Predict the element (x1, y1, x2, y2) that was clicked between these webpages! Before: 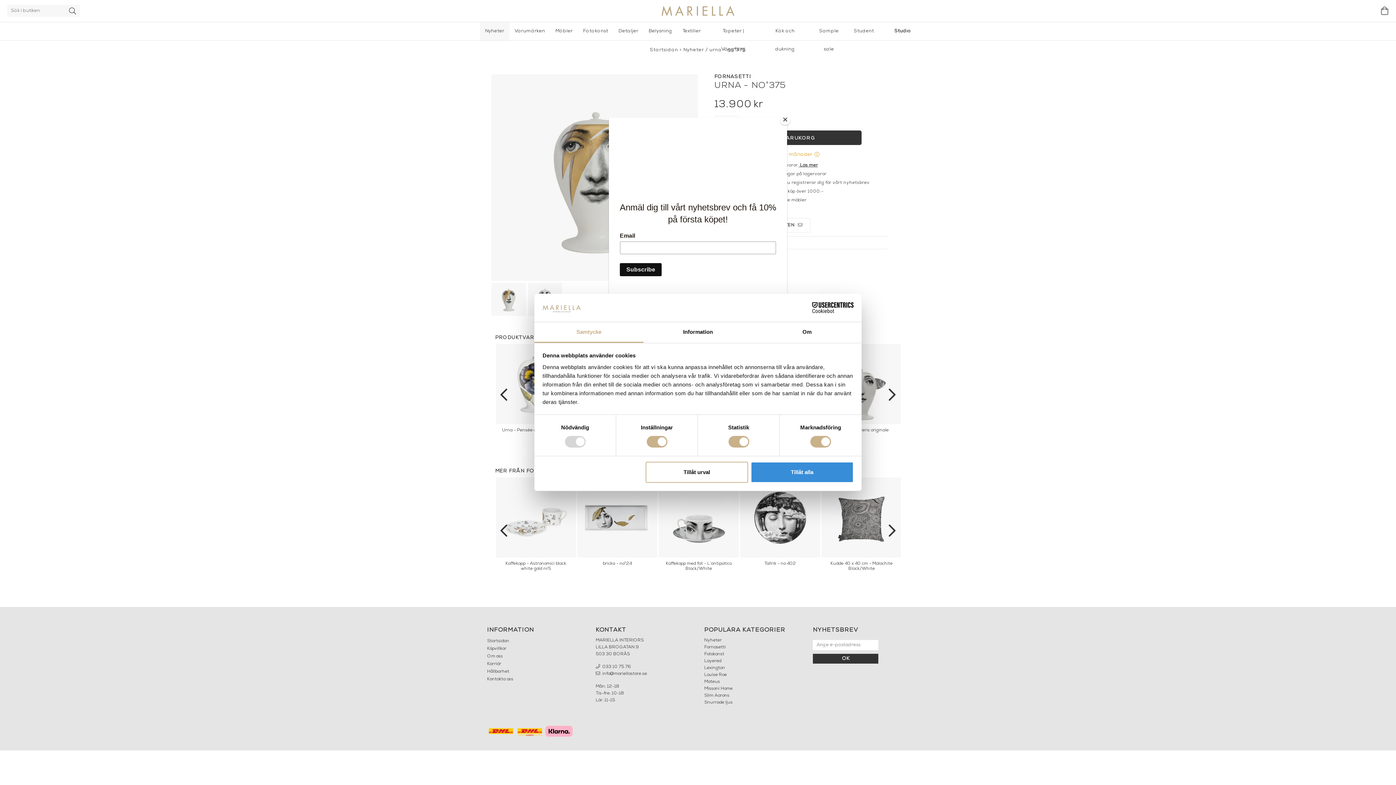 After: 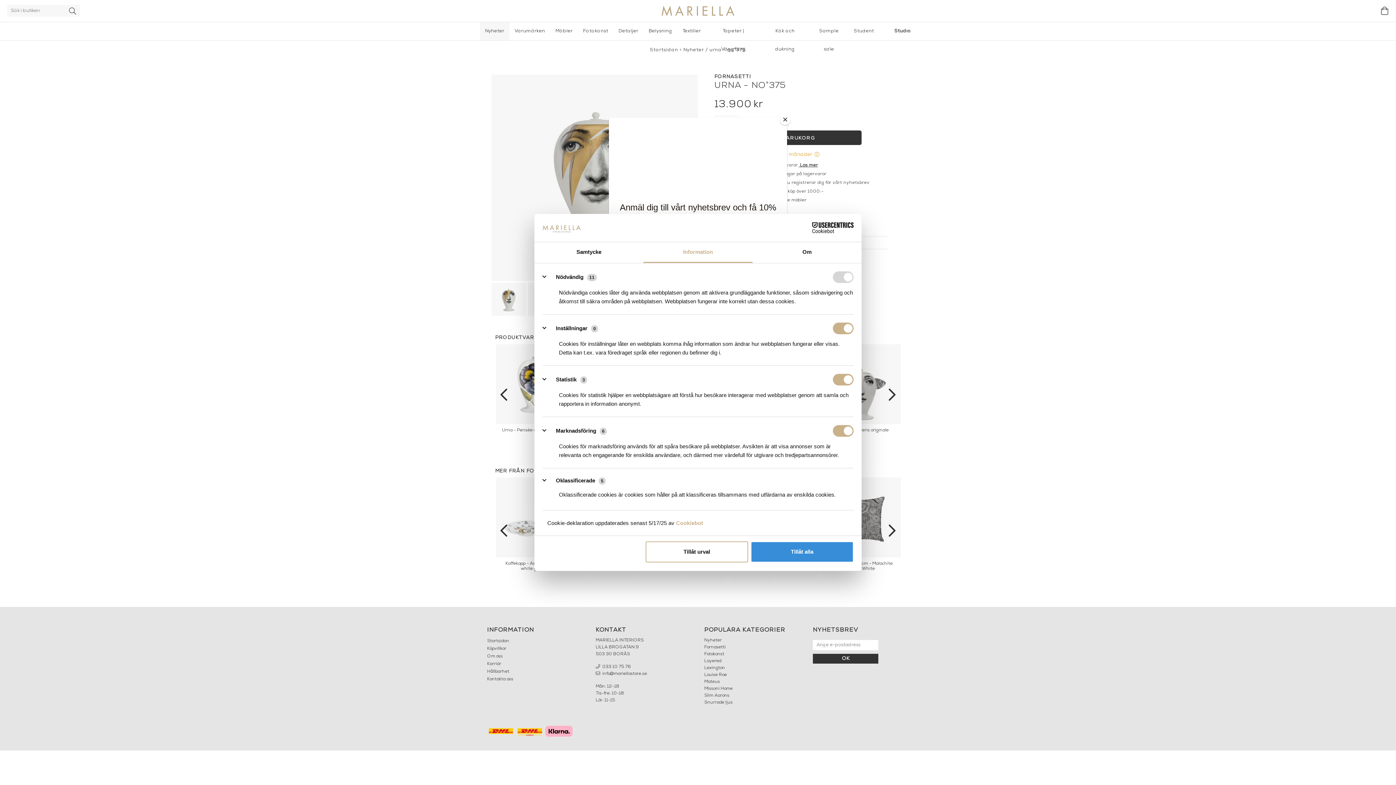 Action: label: Information bbox: (643, 322, 752, 343)